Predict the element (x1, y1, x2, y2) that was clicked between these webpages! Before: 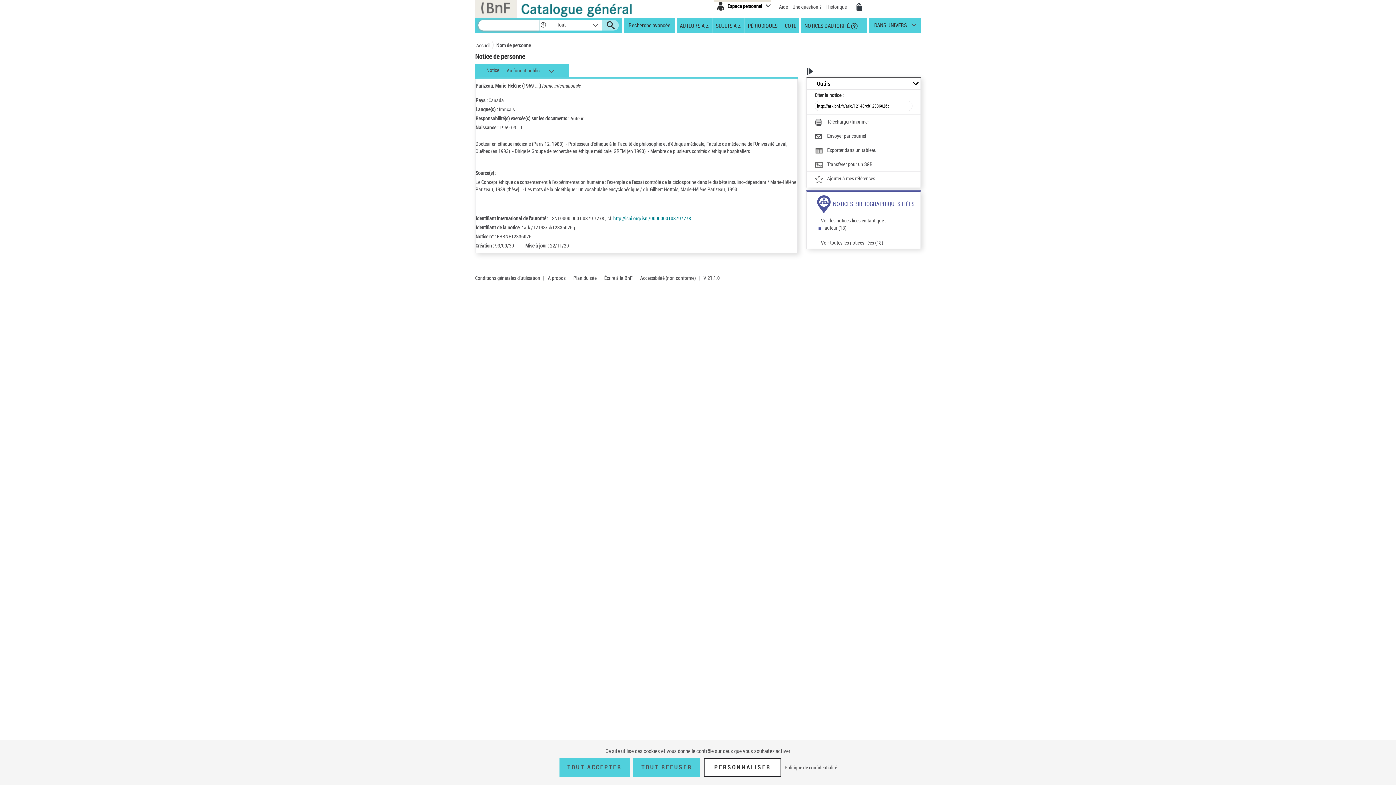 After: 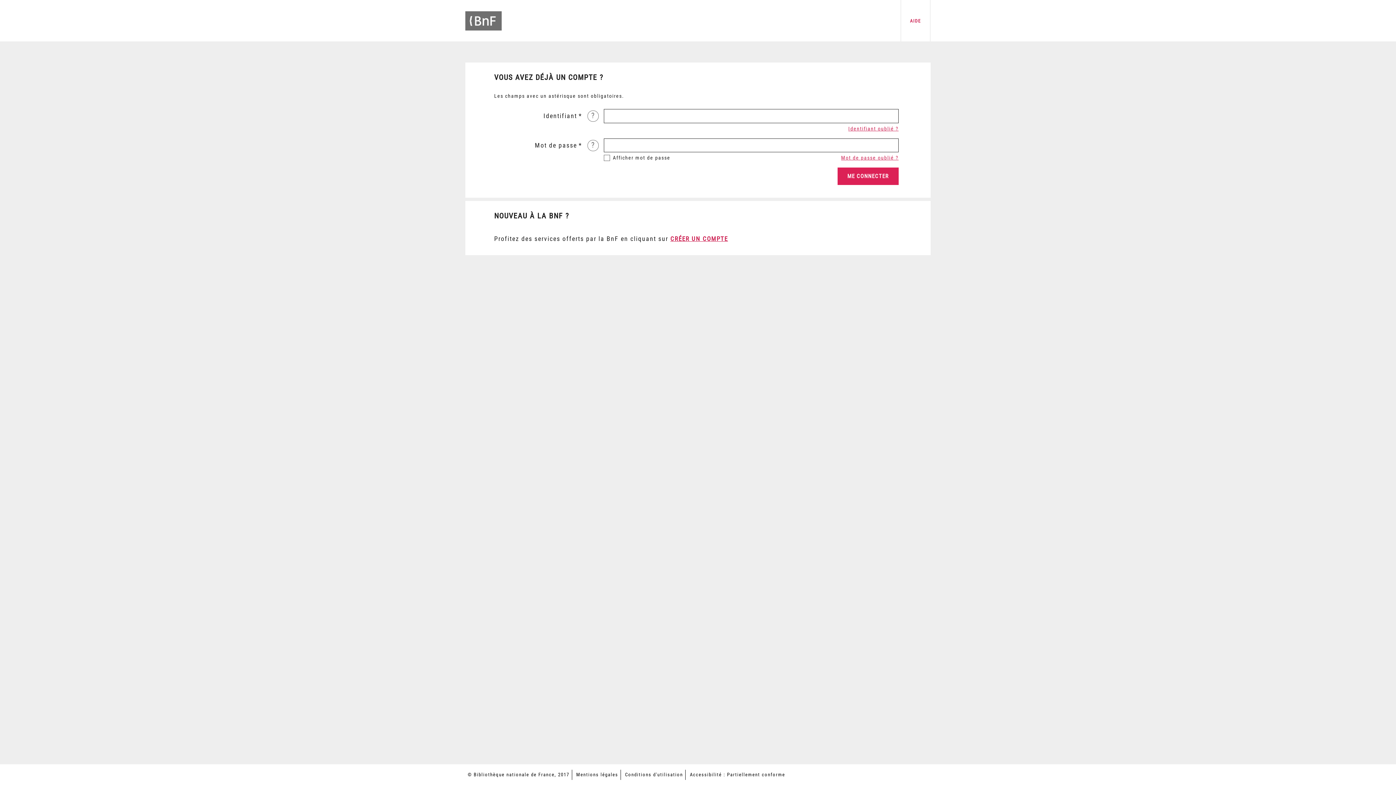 Action: bbox: (815, 174, 875, 183) label: Ajouter à mes références 